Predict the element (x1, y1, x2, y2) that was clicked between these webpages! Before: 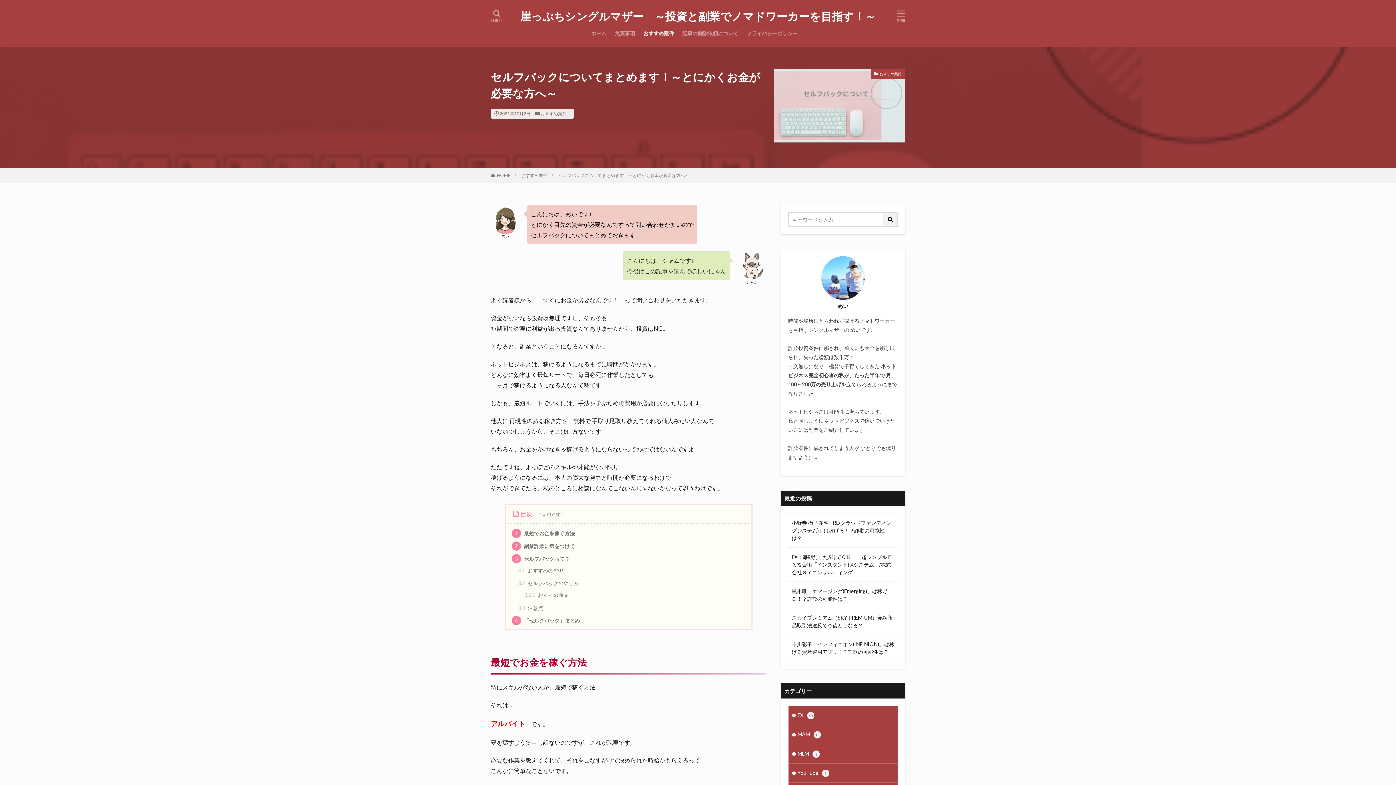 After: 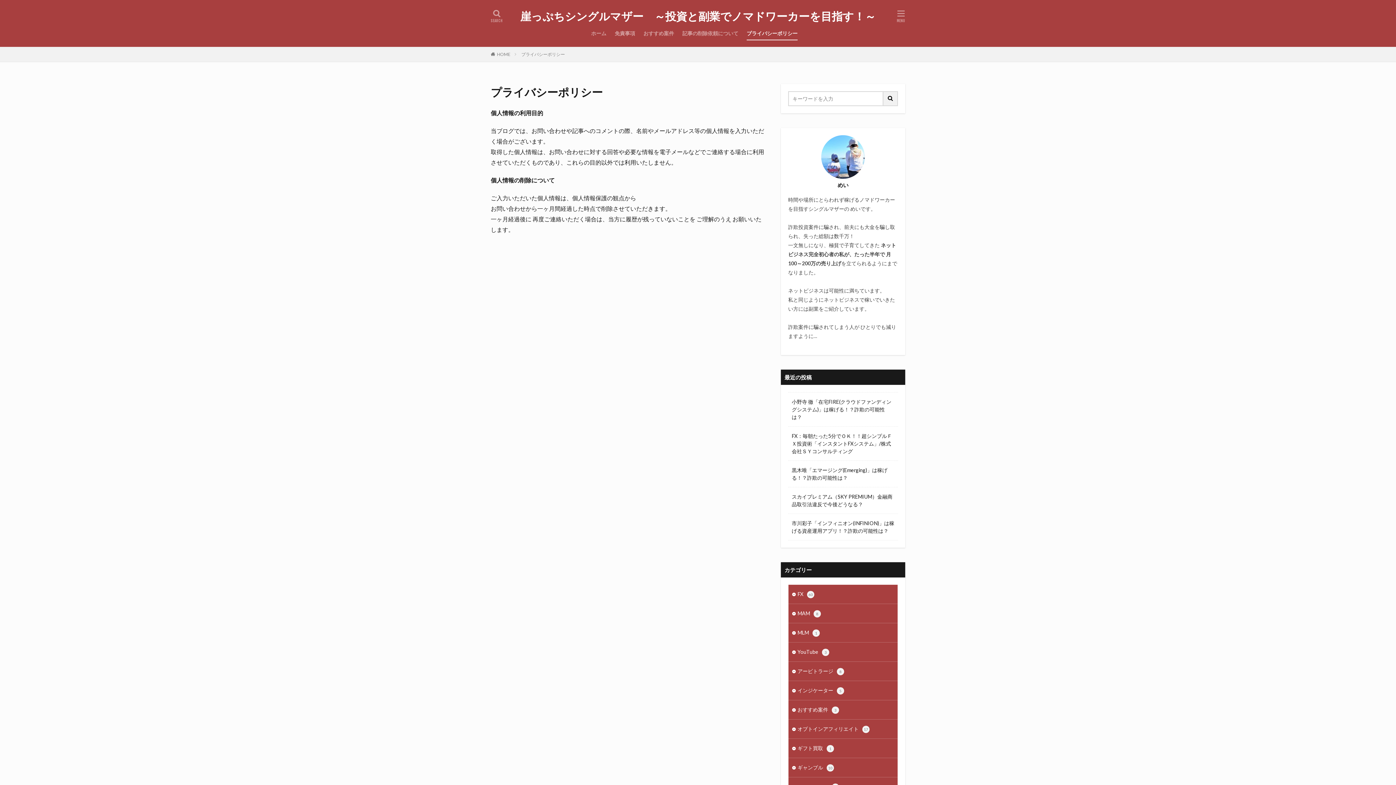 Action: bbox: (746, 27, 797, 39) label: プライバシーポリシー